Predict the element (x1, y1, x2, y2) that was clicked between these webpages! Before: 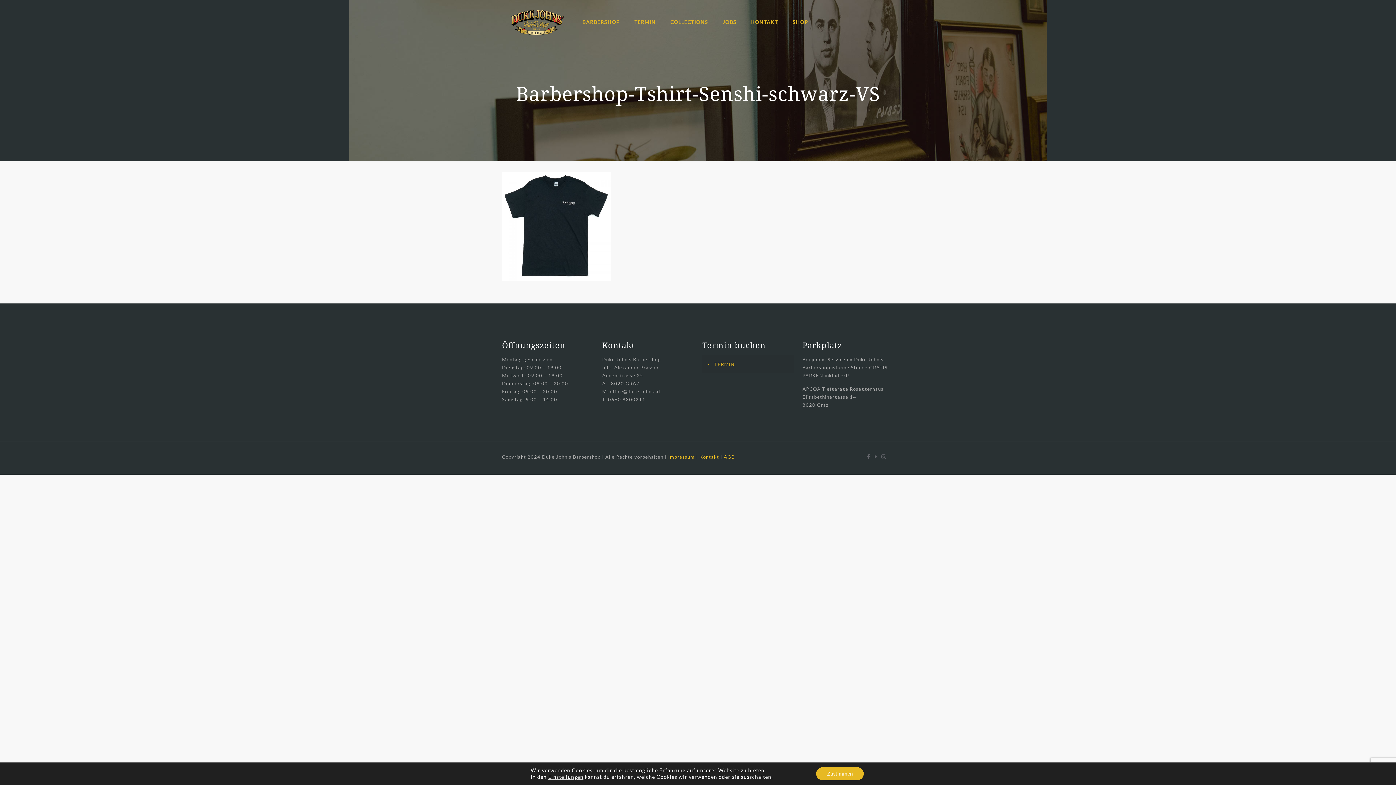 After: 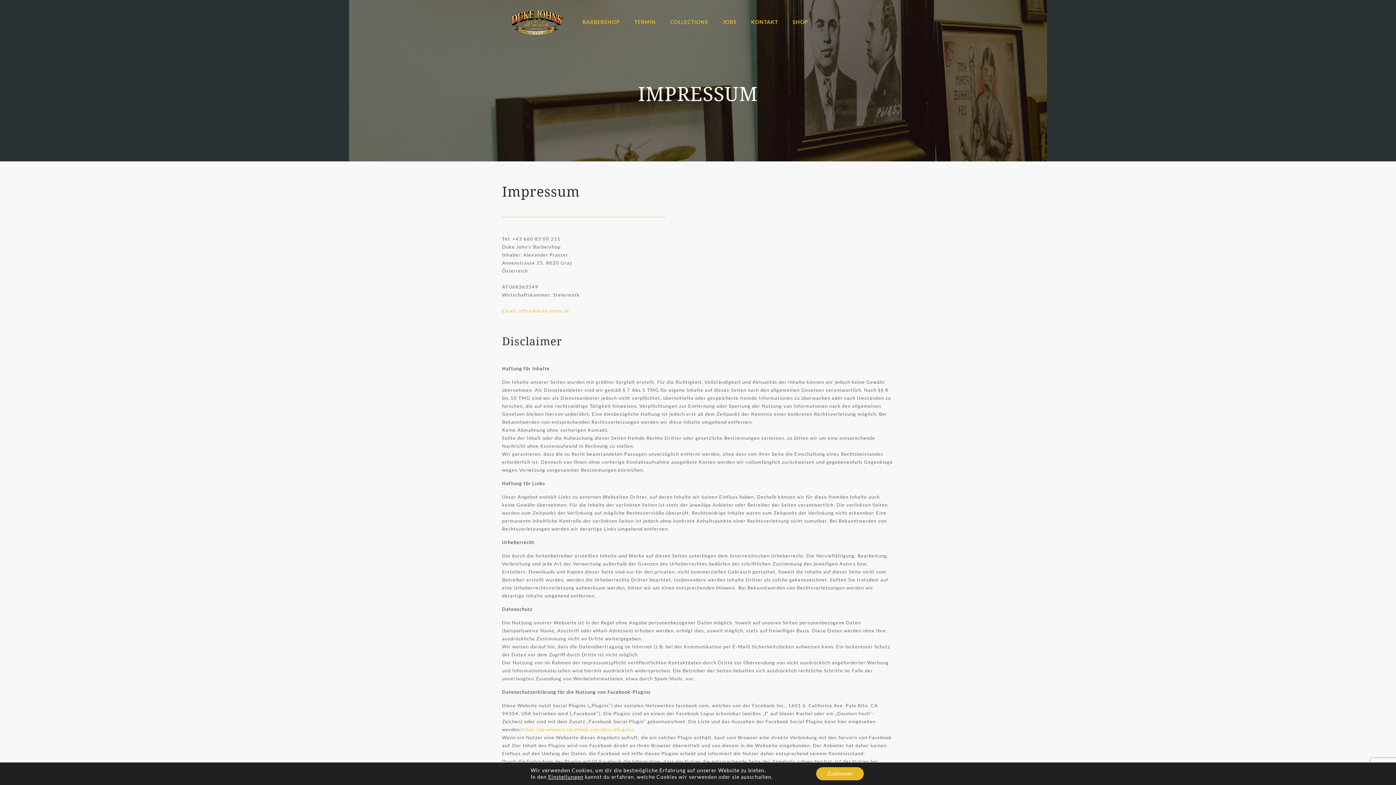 Action: bbox: (668, 454, 719, 460) label: Impressum | Kontakt